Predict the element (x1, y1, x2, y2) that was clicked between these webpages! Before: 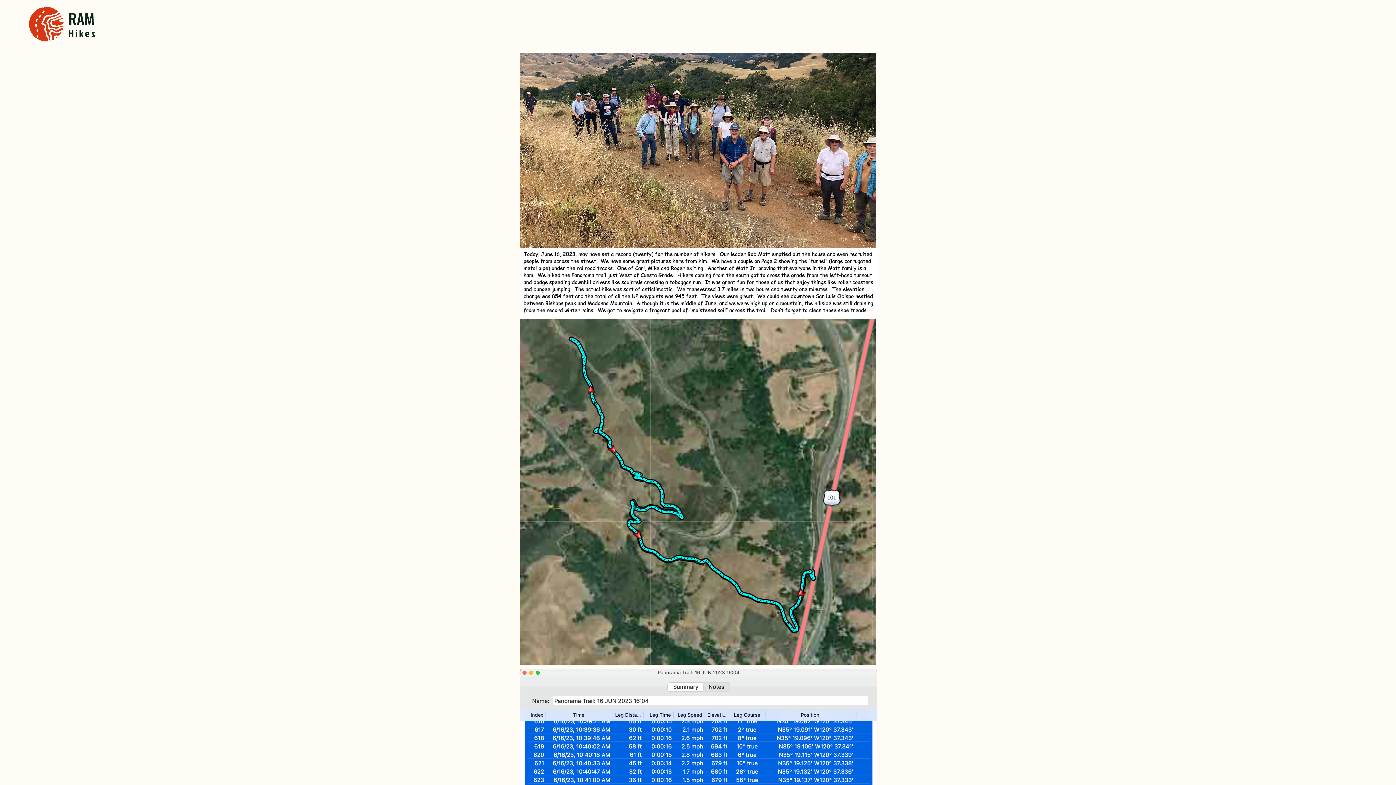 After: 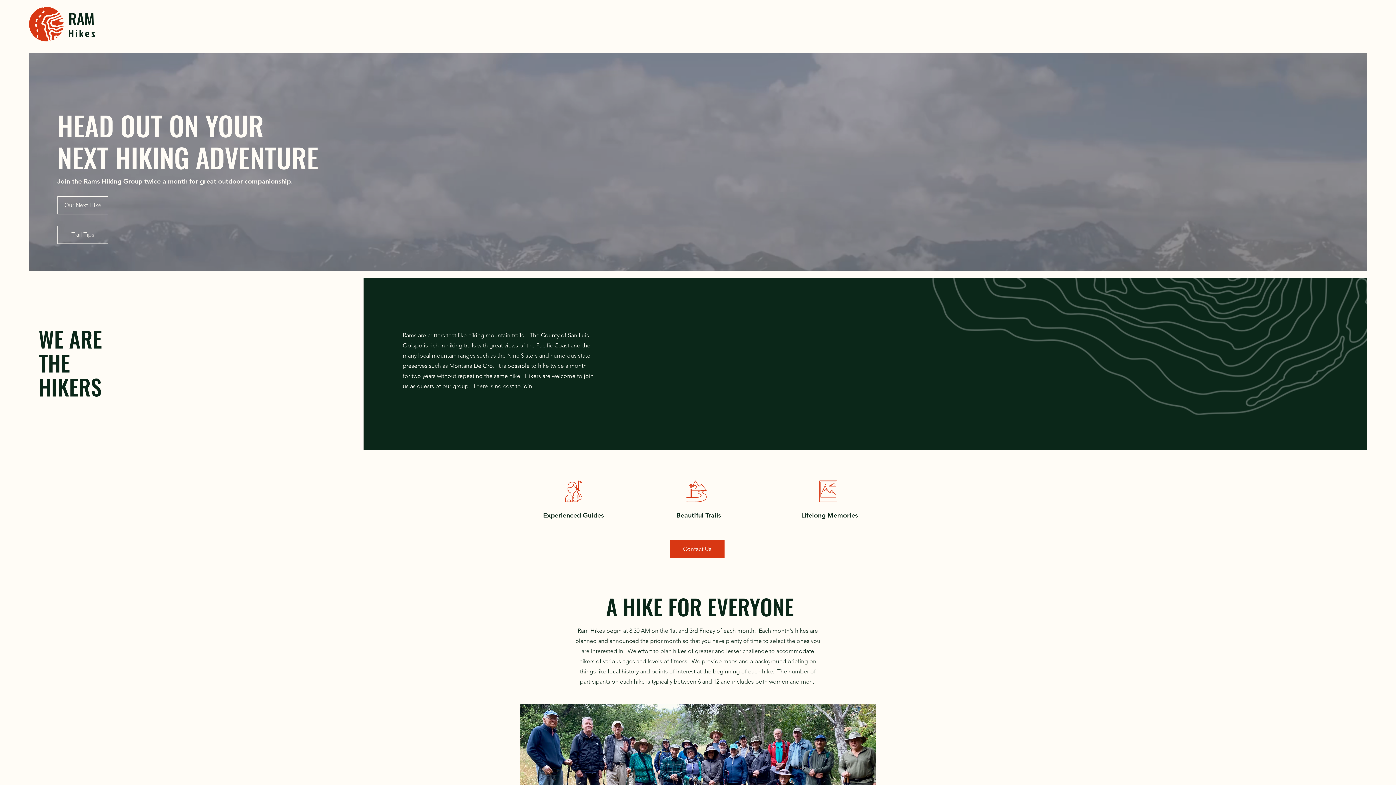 Action: bbox: (68, 25, 97, 40) label: Hikes